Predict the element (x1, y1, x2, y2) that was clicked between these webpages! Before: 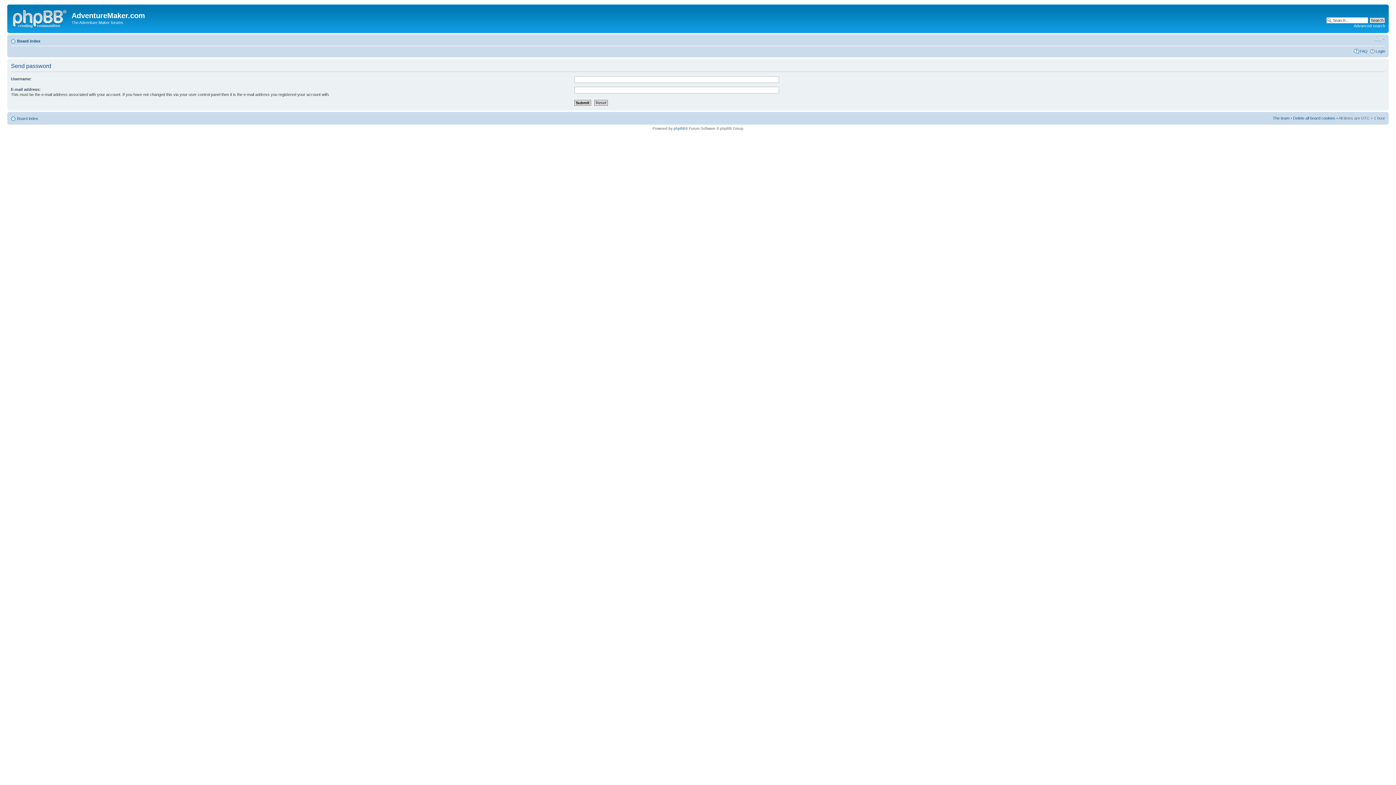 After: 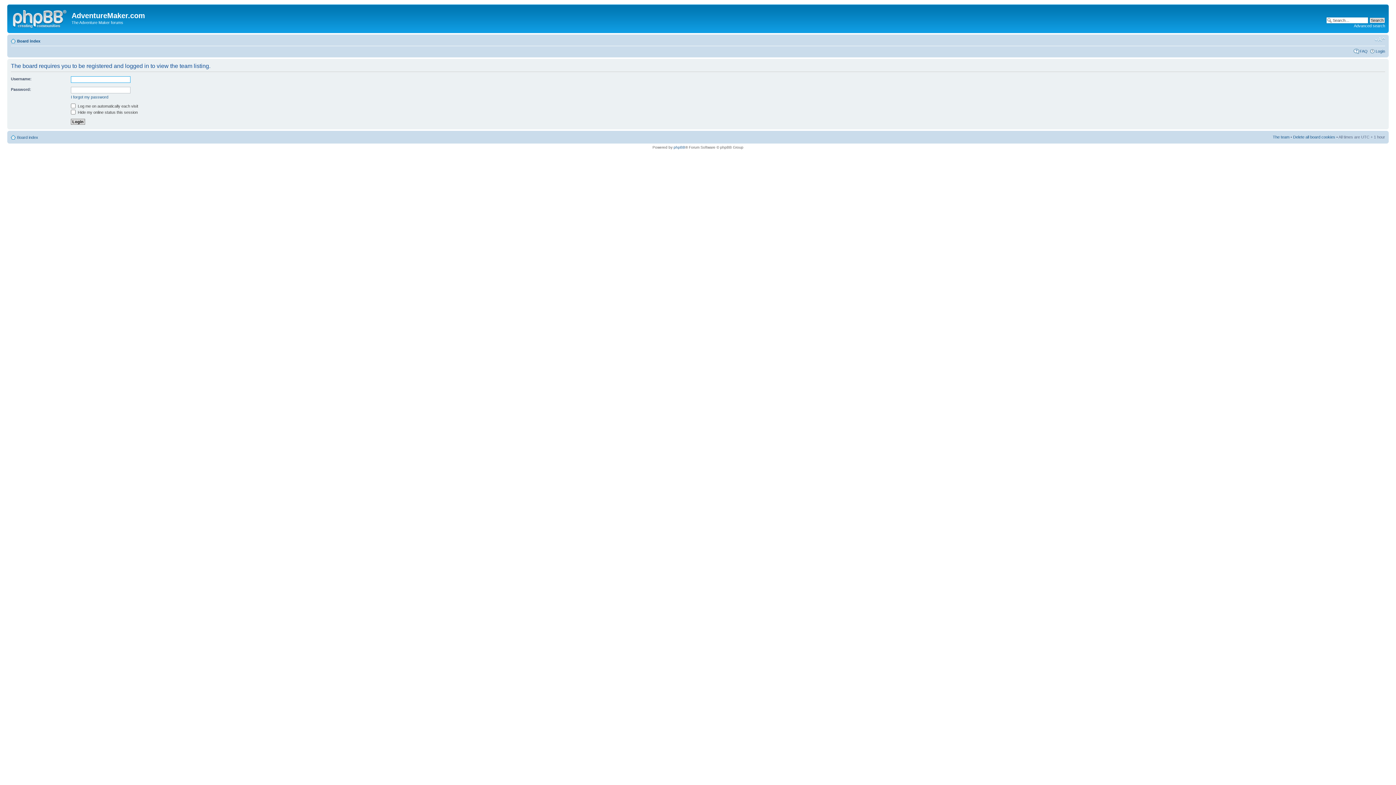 Action: label: The team bbox: (1273, 115, 1289, 120)